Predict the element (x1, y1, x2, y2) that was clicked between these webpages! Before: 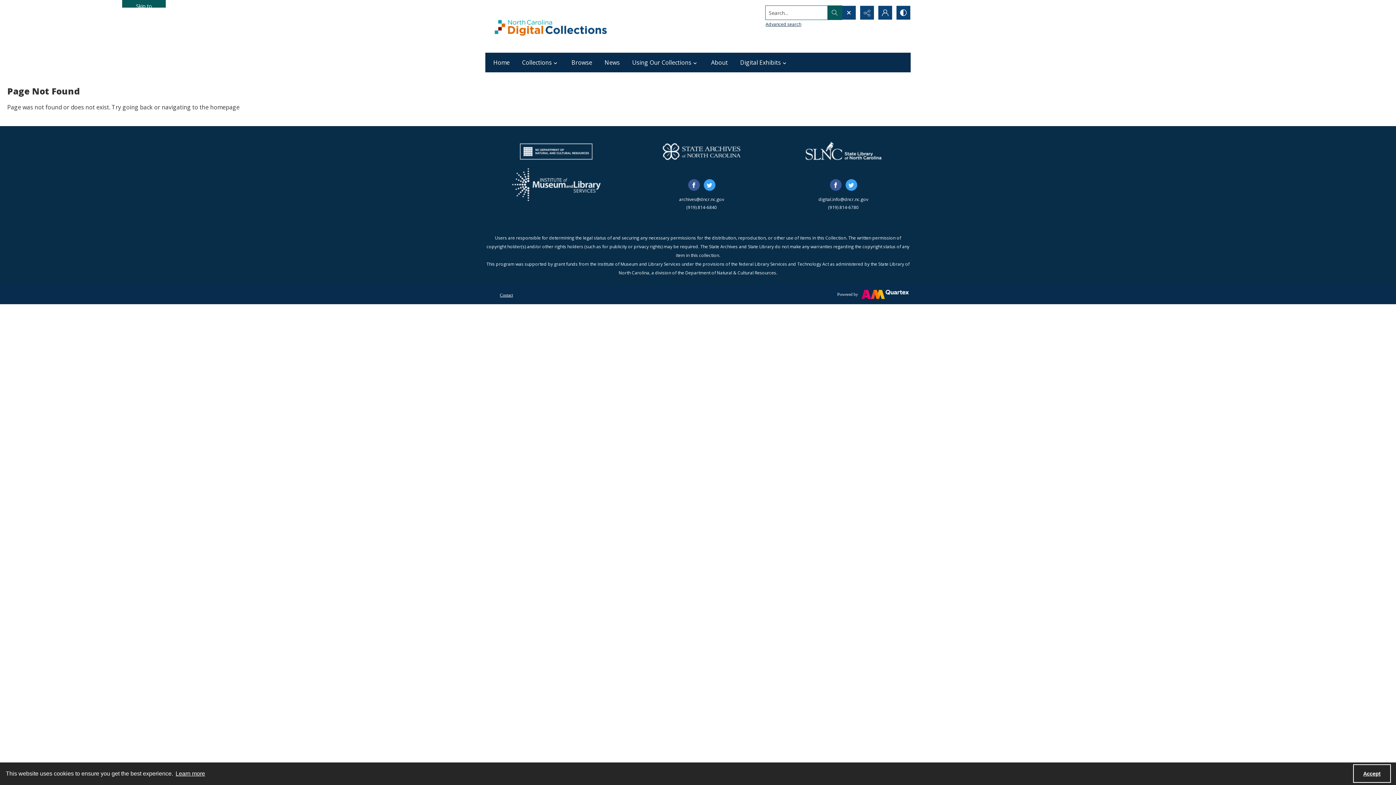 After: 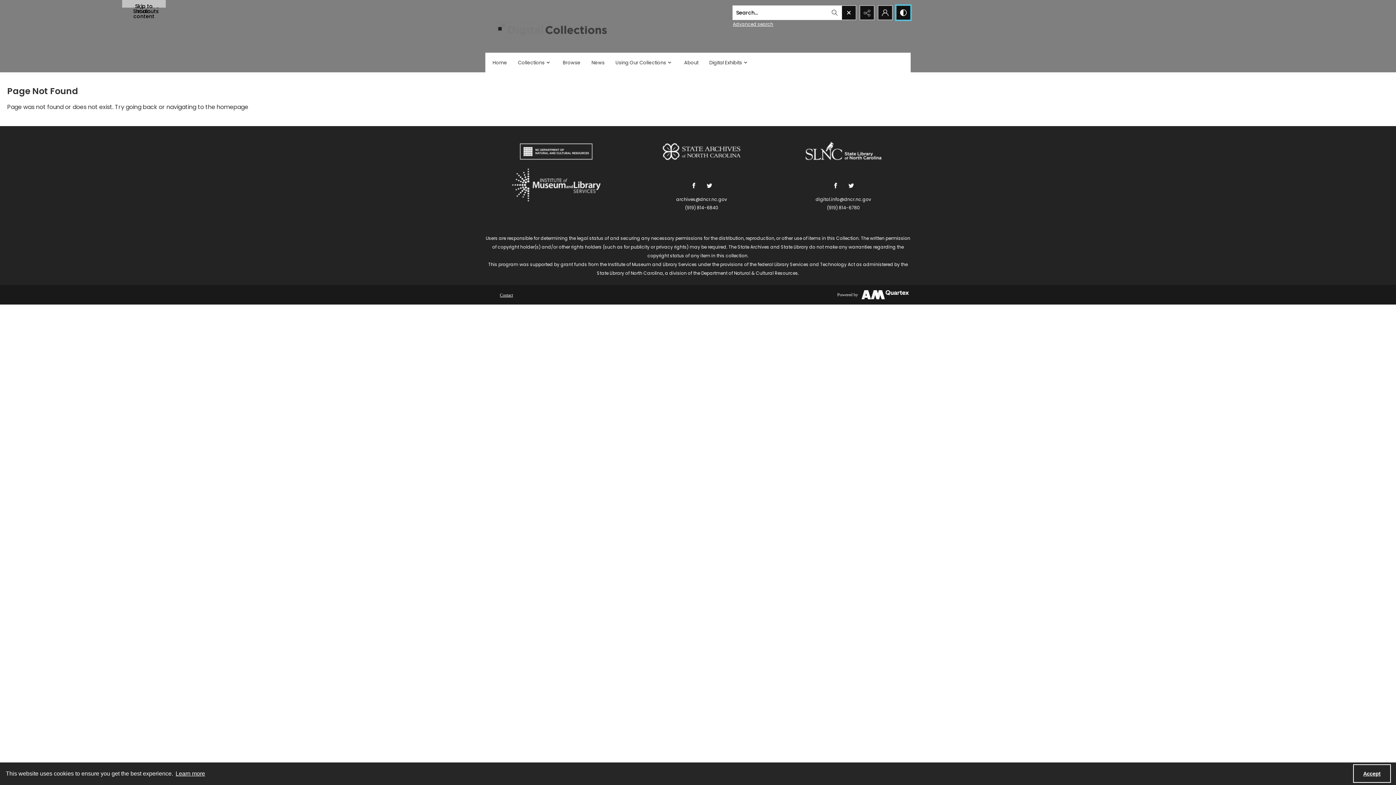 Action: bbox: (896, 5, 910, 19) label: Switch between contrast modes